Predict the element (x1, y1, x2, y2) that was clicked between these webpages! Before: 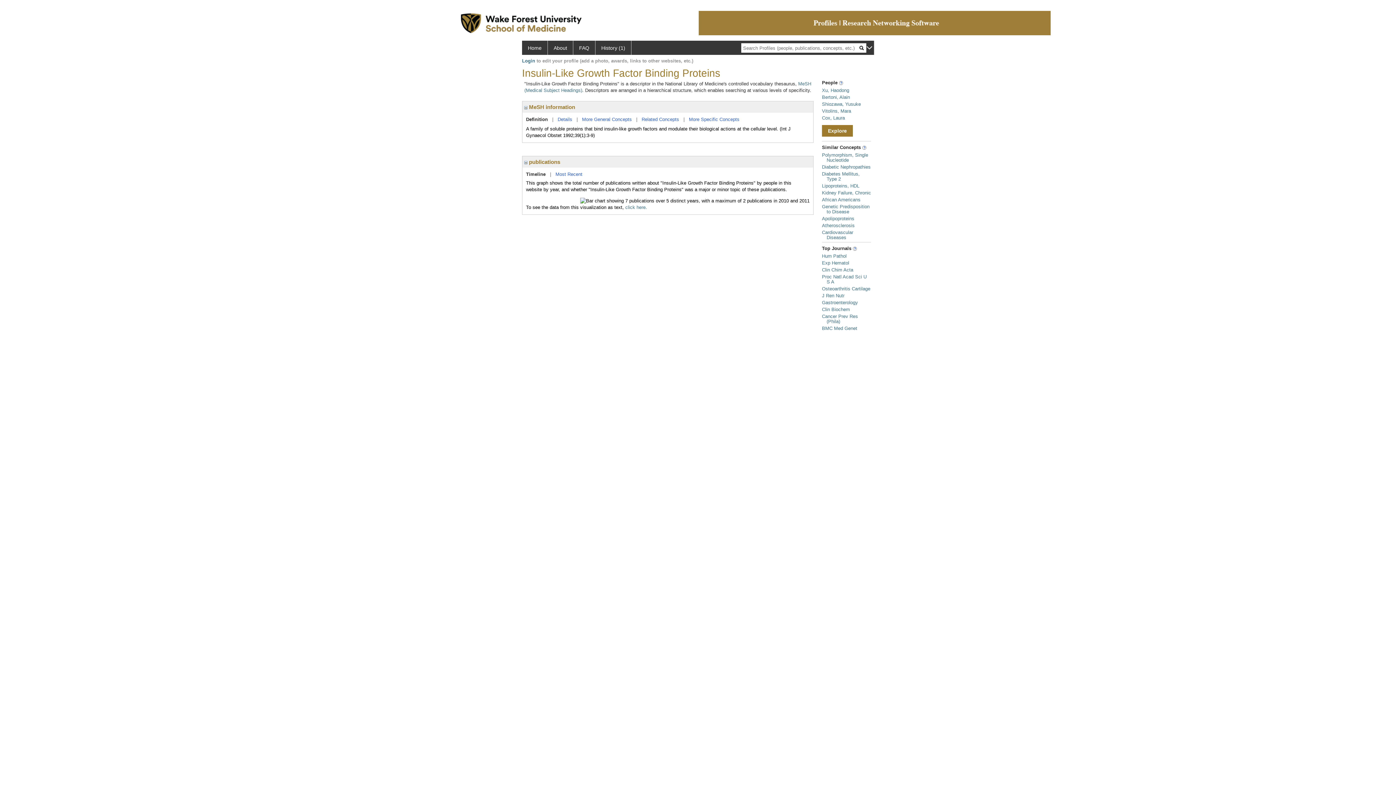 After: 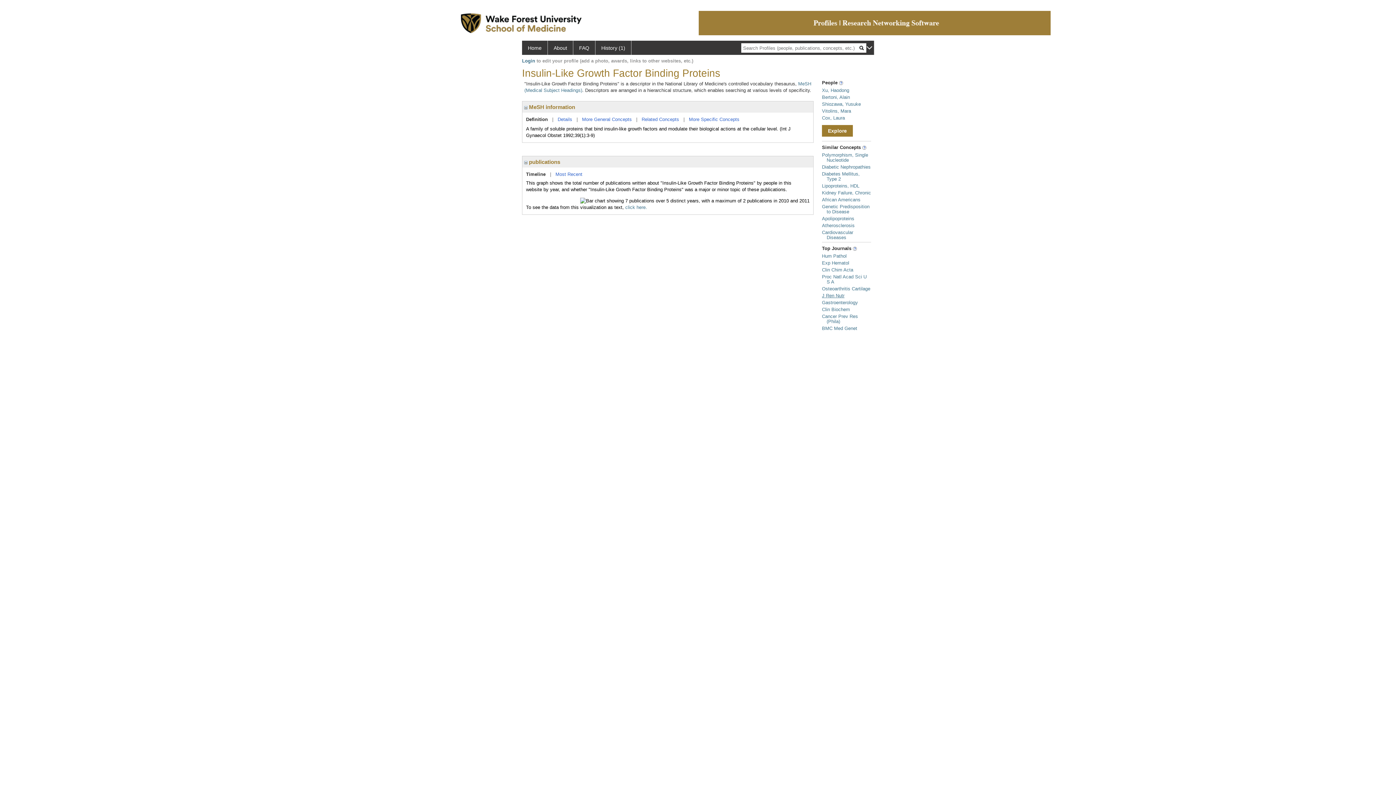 Action: label: J Ren Nutr bbox: (822, 293, 844, 298)